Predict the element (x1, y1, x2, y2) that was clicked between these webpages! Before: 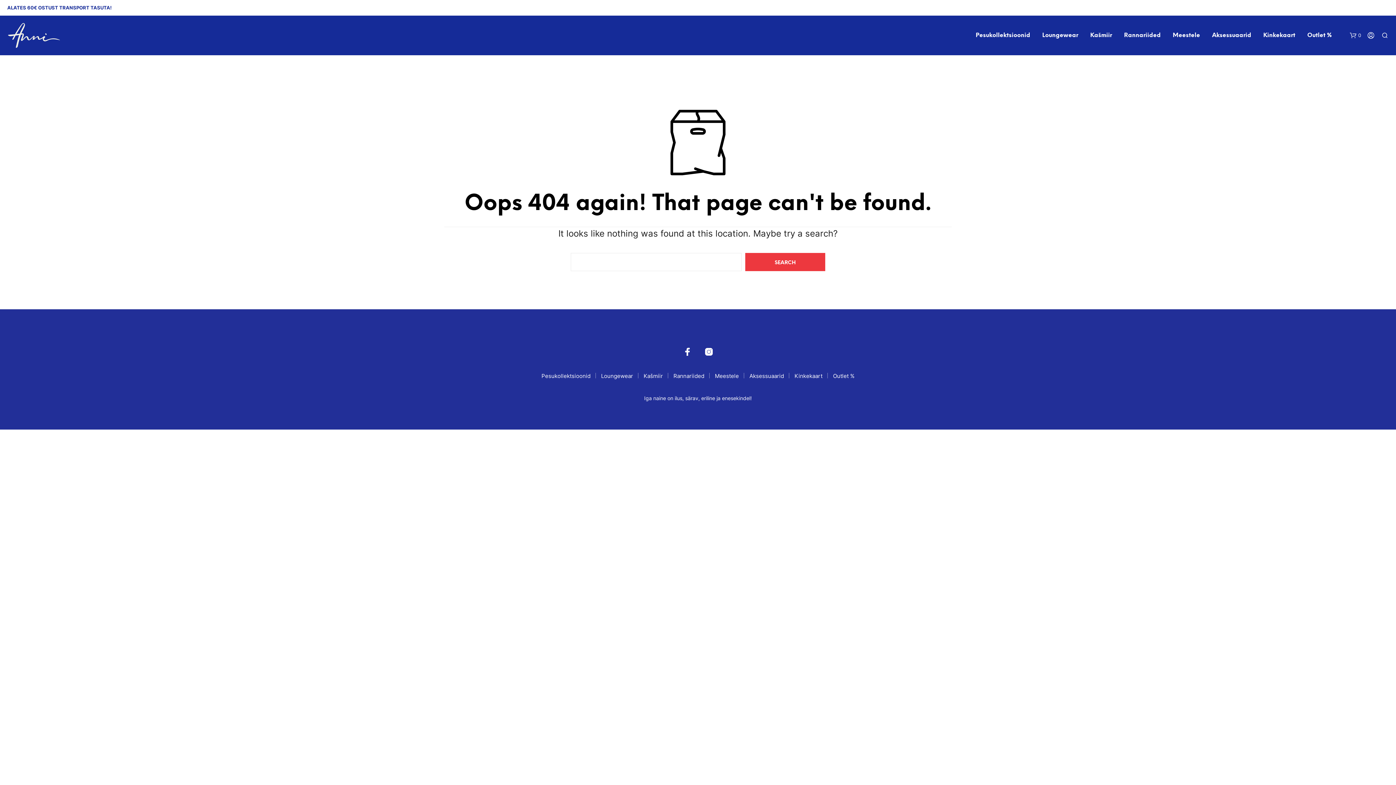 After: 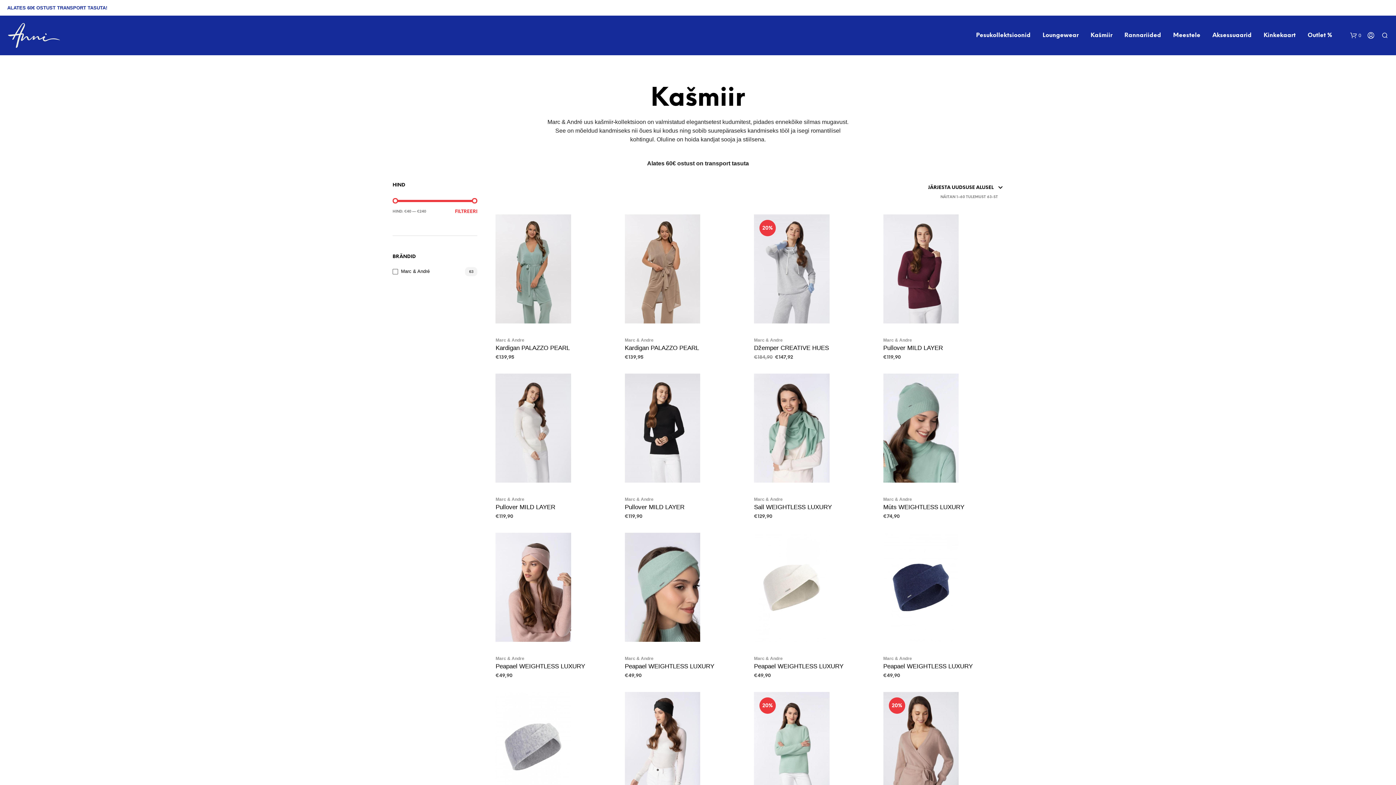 Action: bbox: (643, 372, 663, 379) label: Kašmiir